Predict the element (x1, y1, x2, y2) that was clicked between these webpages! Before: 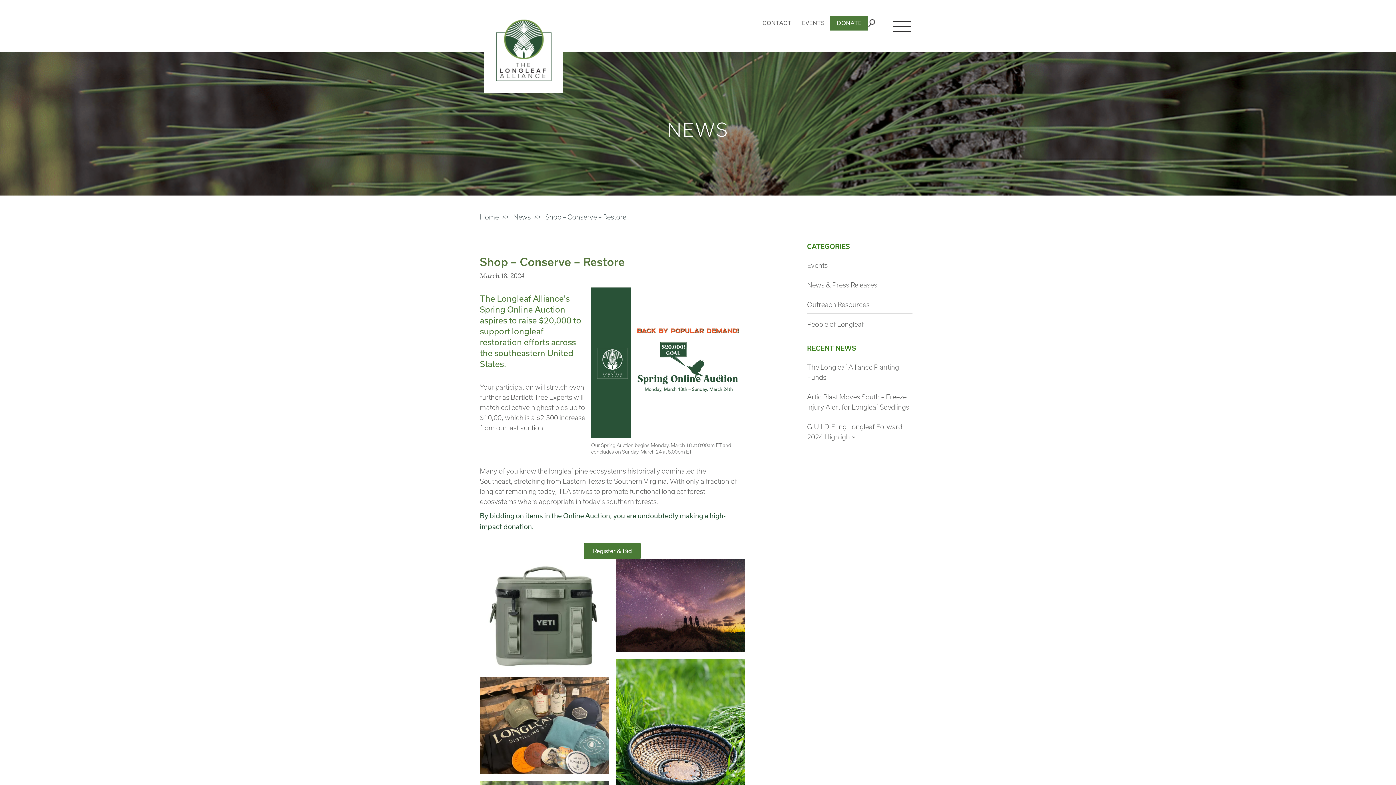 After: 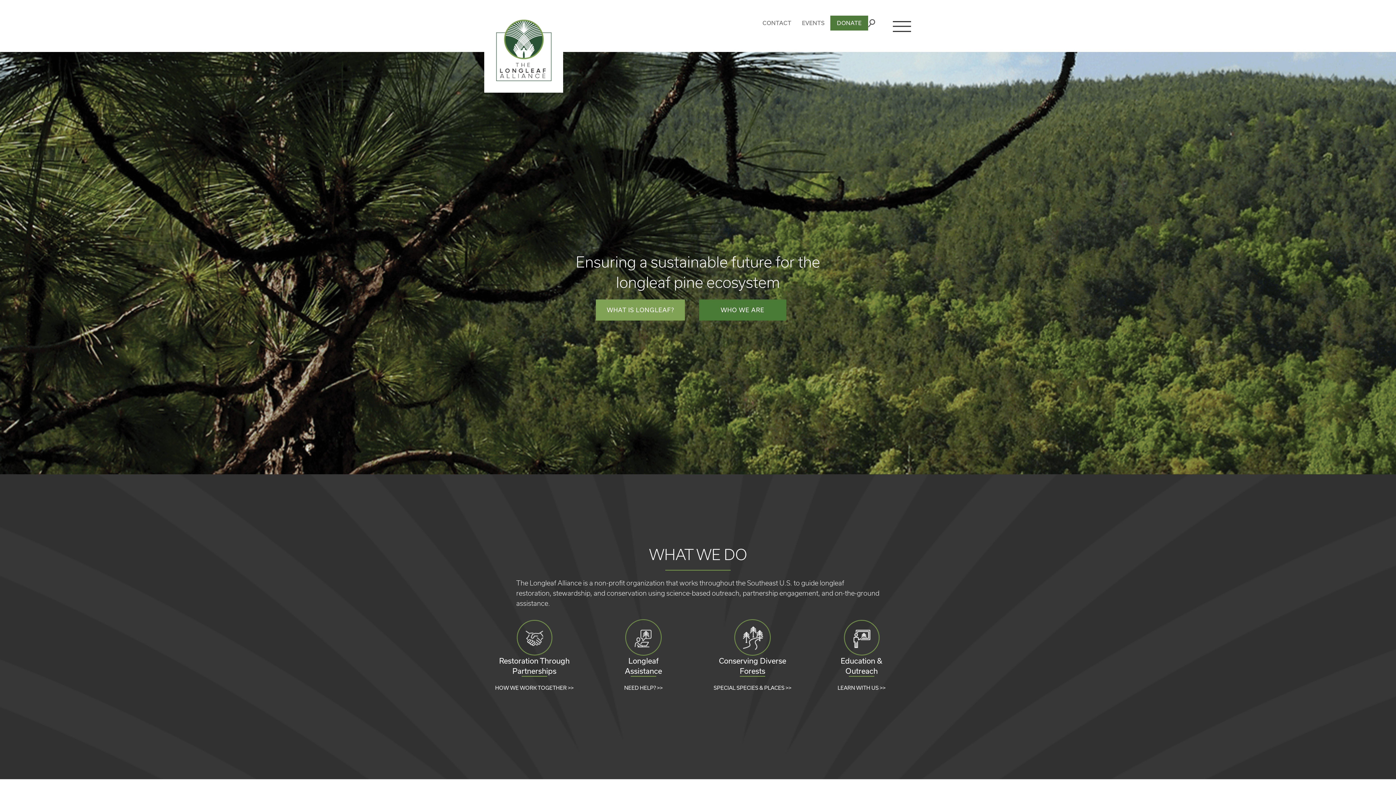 Action: bbox: (484, 11, 563, 96)